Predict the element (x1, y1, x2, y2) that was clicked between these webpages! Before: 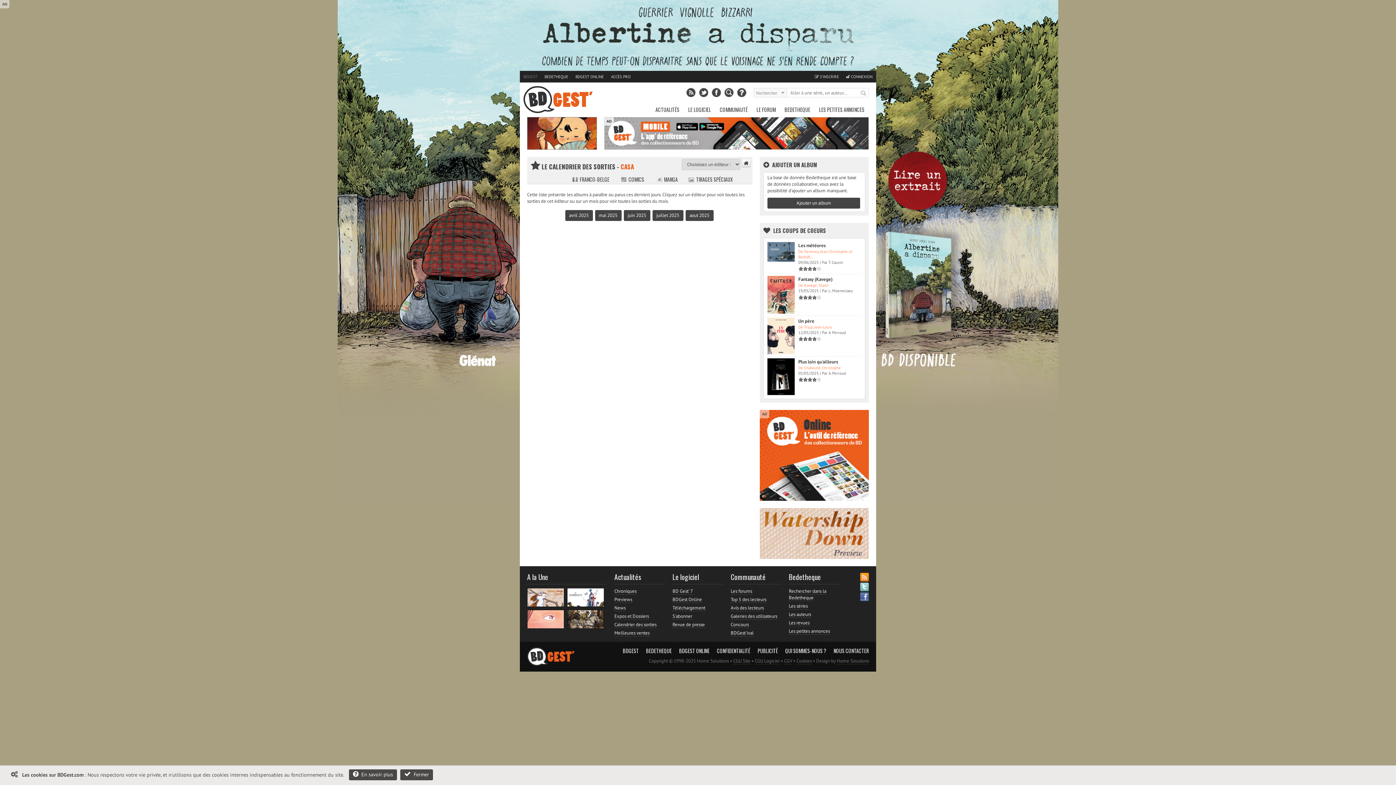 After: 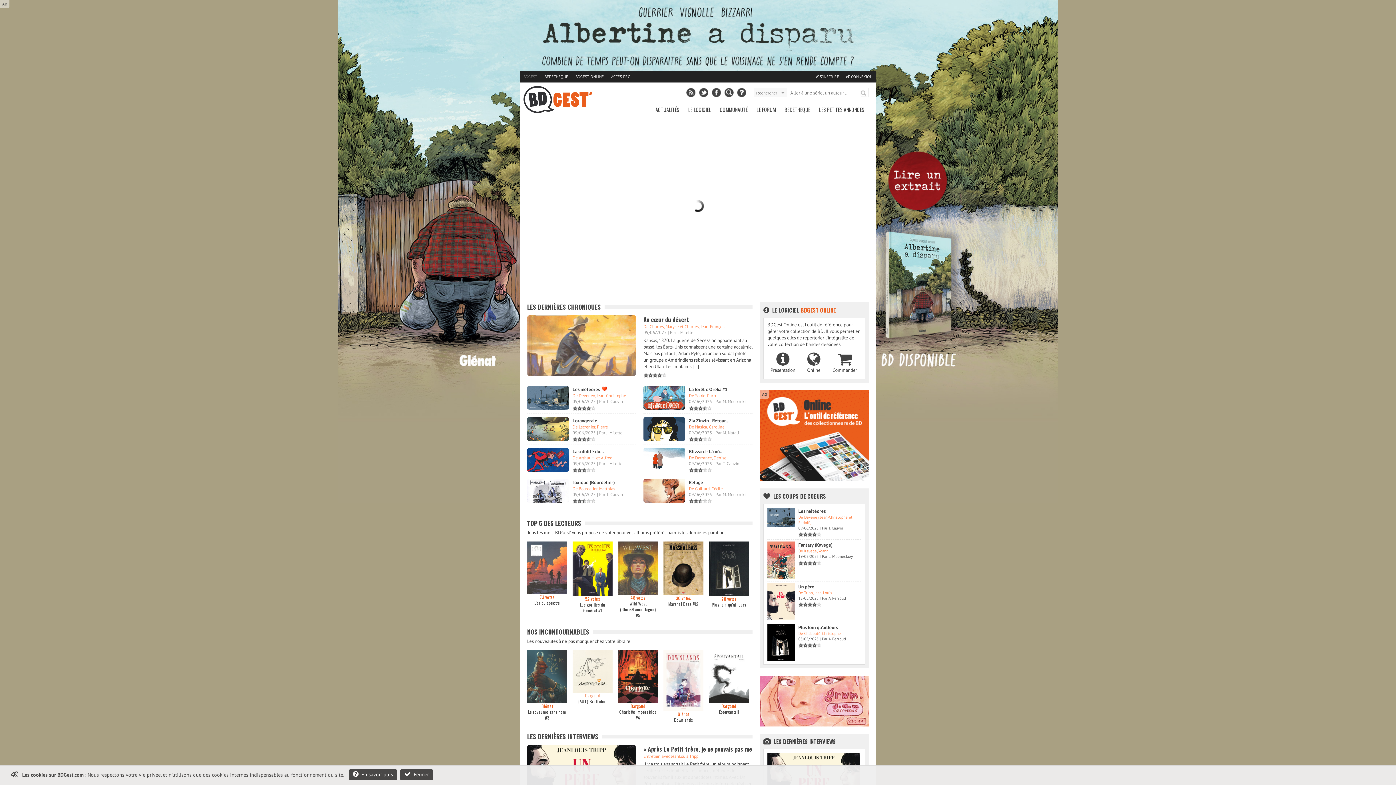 Action: bbox: (527, 653, 574, 659)